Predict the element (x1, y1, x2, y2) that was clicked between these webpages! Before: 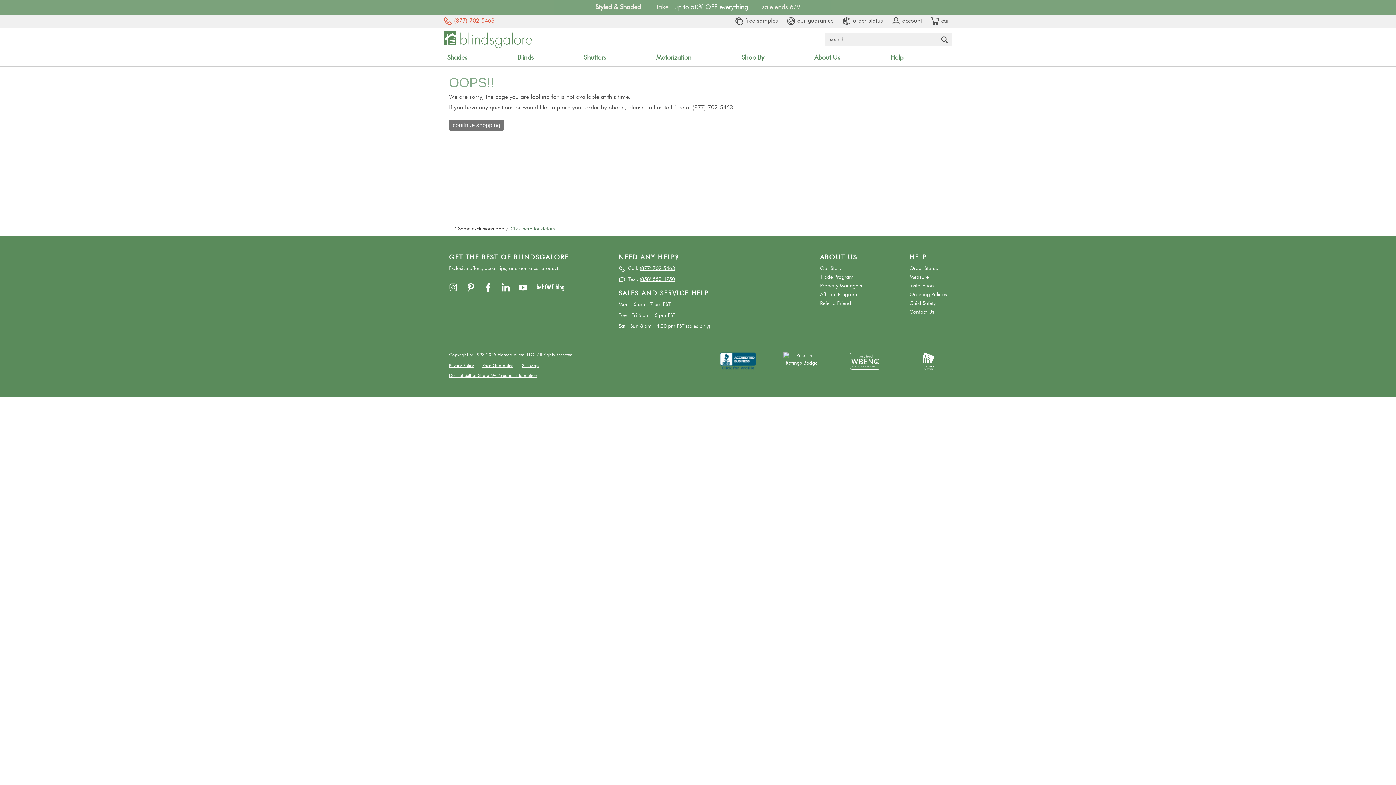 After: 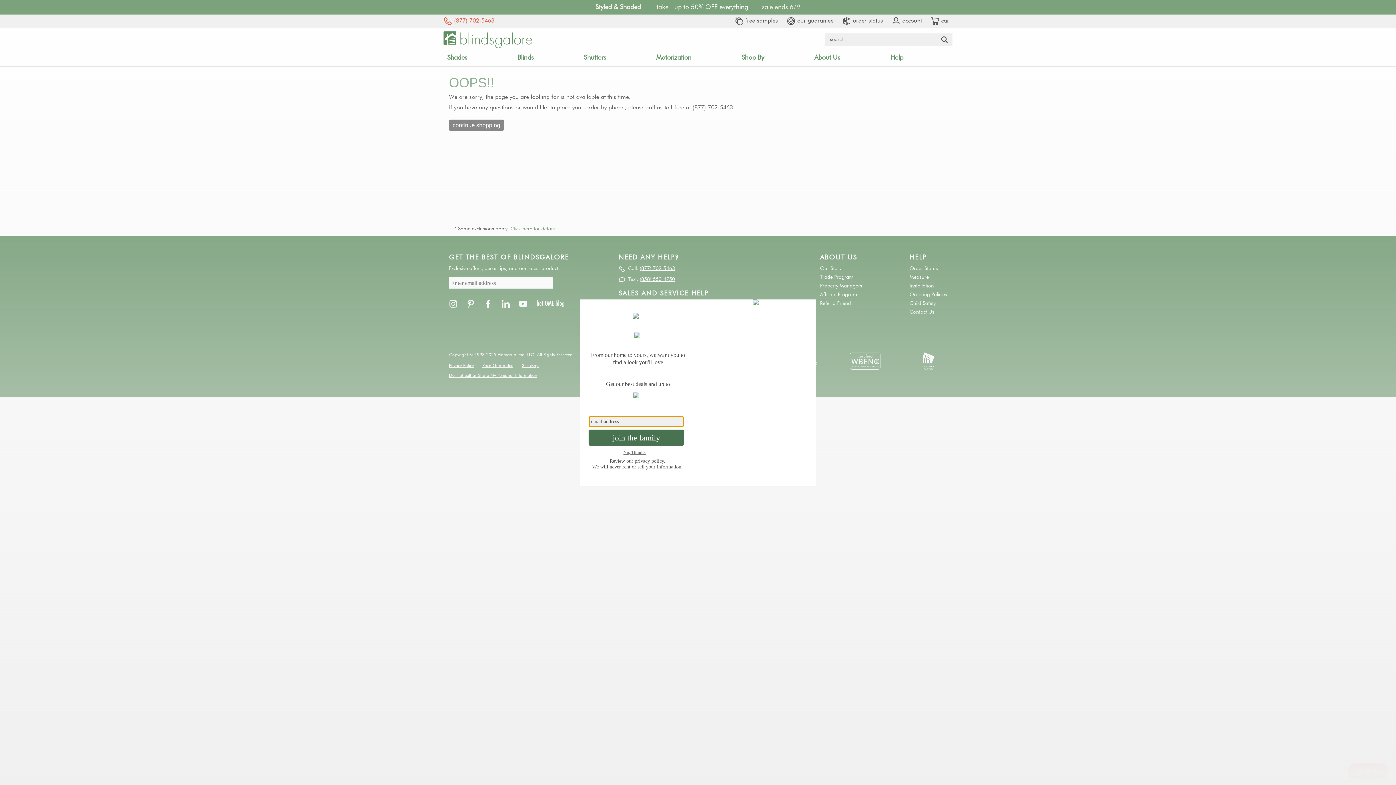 Action: label: (877) 702-5463 bbox: (639, 266, 675, 271)